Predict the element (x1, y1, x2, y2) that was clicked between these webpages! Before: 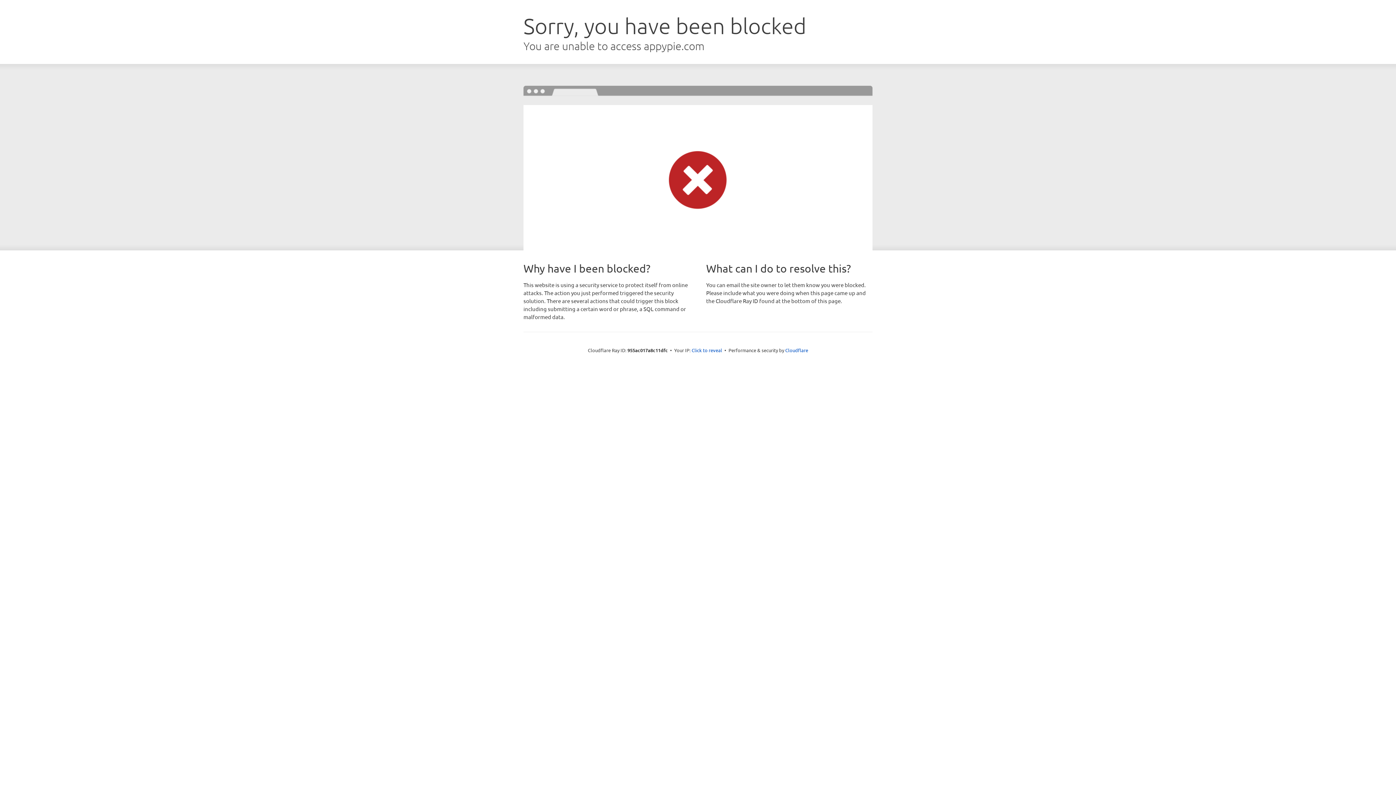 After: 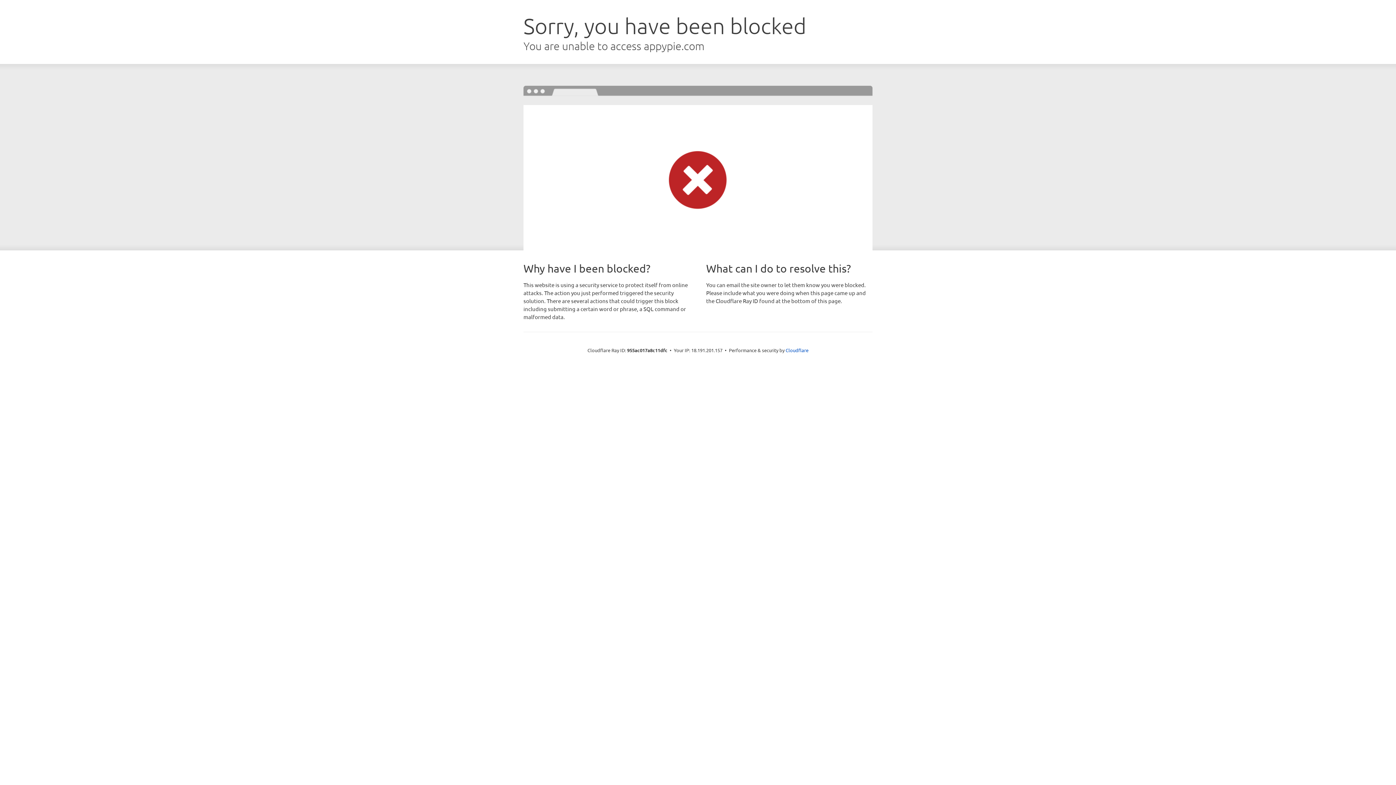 Action: label: Click to reveal bbox: (691, 346, 722, 353)